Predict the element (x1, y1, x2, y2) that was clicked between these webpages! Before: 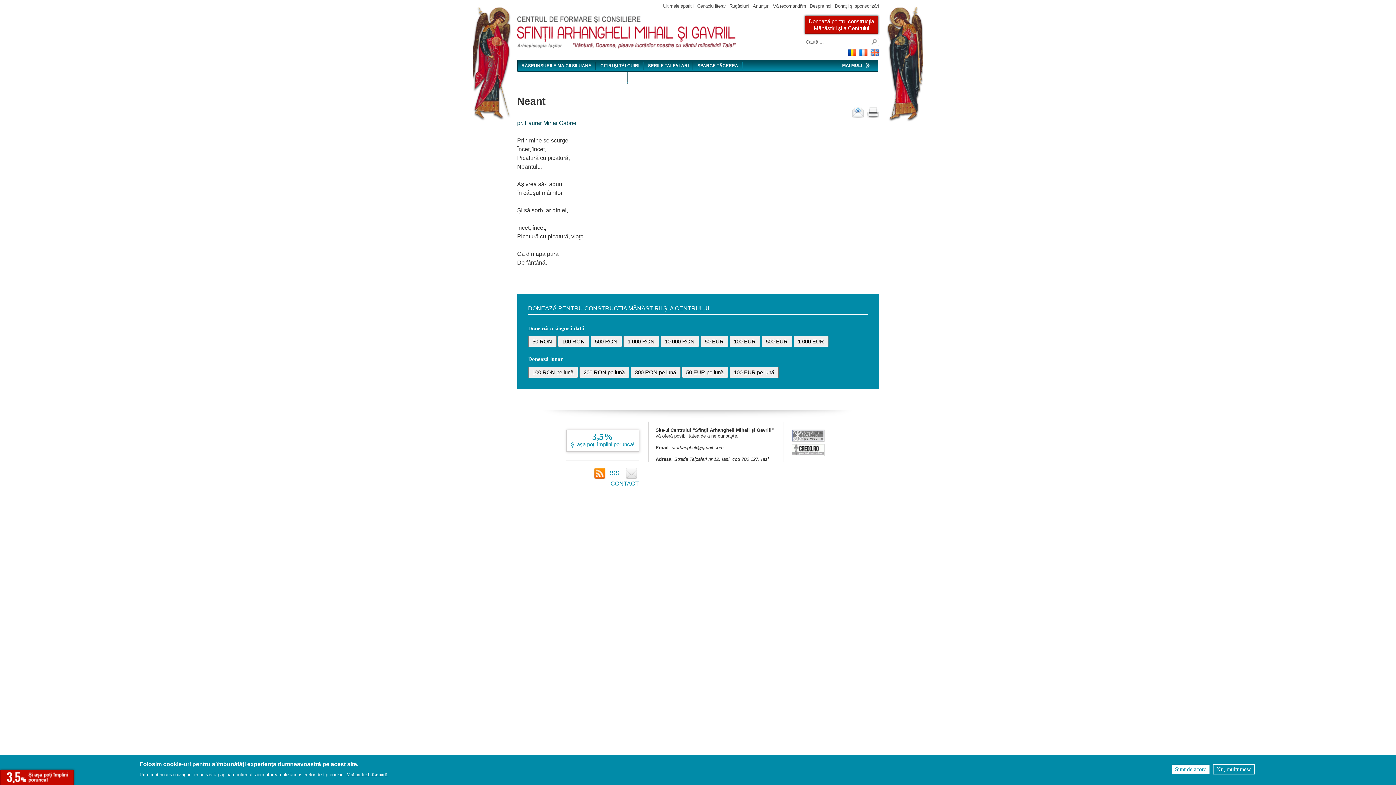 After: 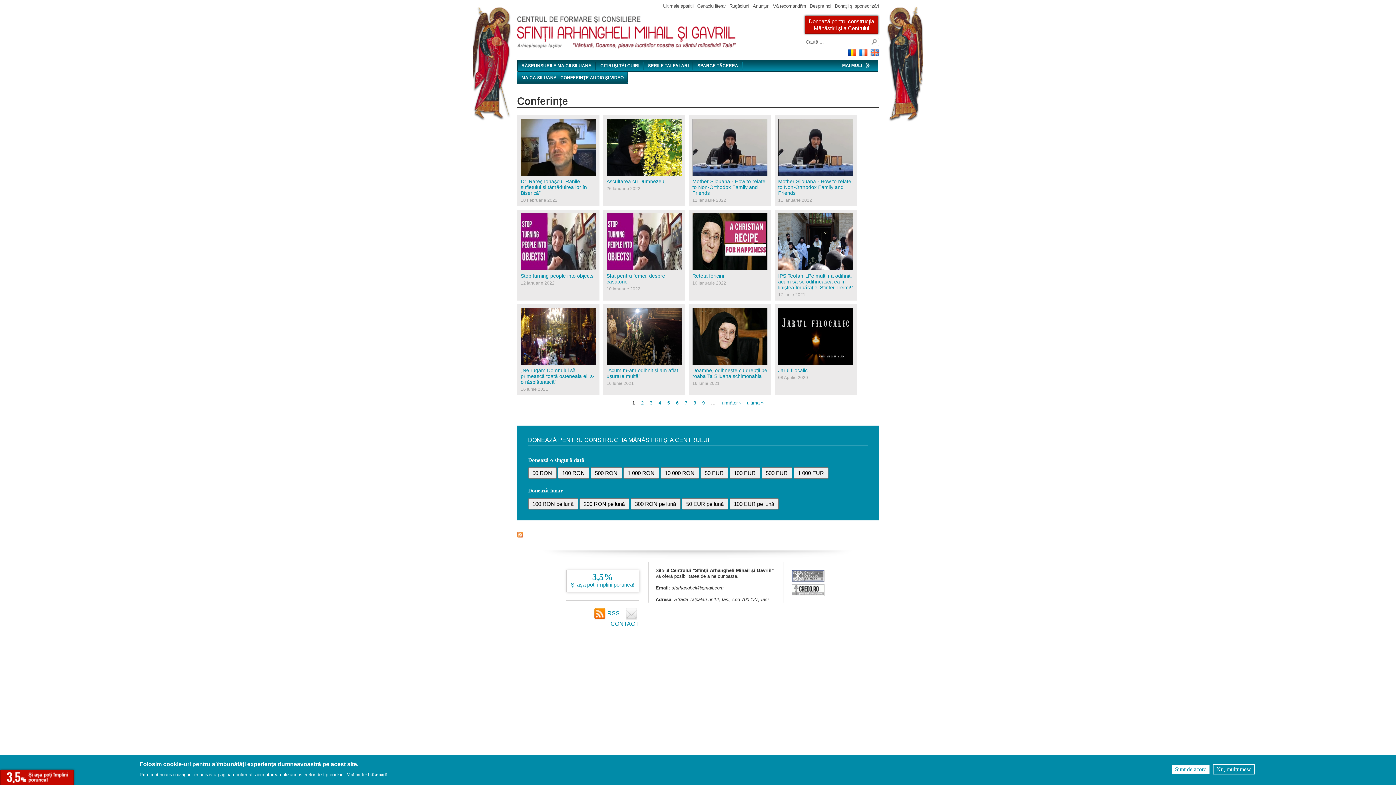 Action: bbox: (517, 71, 627, 83) label: MAICA SILUANA - CONFERINȚE AUDIO ȘI VIDEO